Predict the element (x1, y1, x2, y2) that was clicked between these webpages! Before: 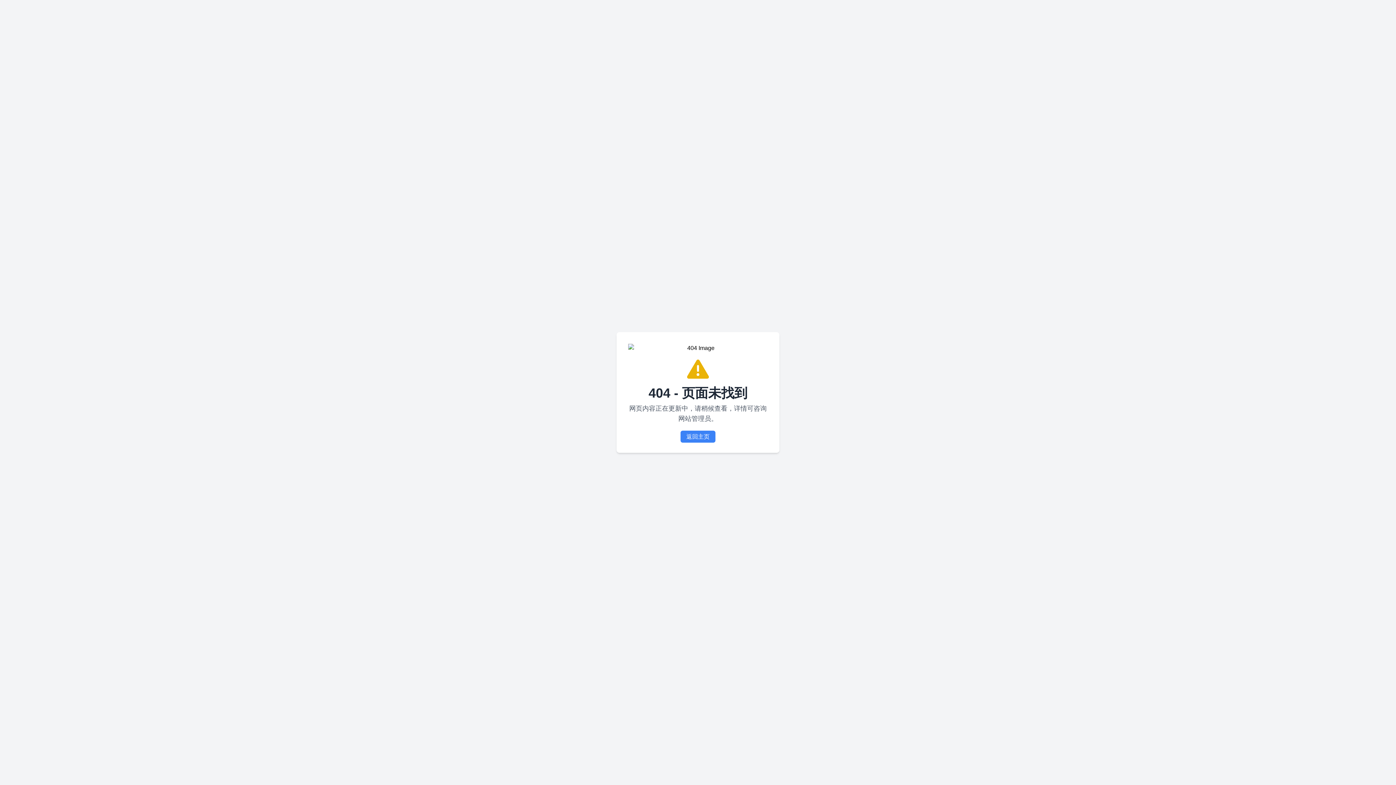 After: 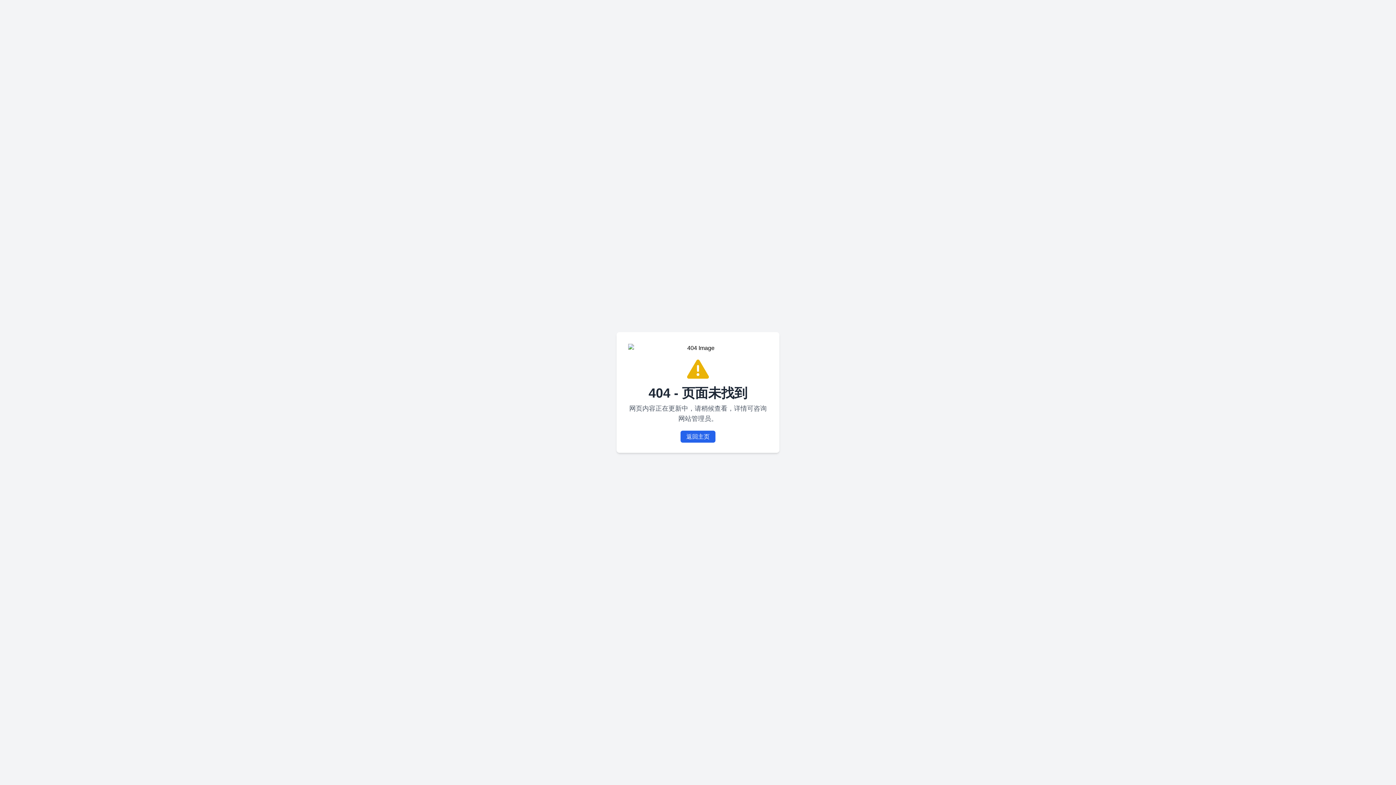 Action: label: 返回主页 bbox: (680, 430, 715, 442)